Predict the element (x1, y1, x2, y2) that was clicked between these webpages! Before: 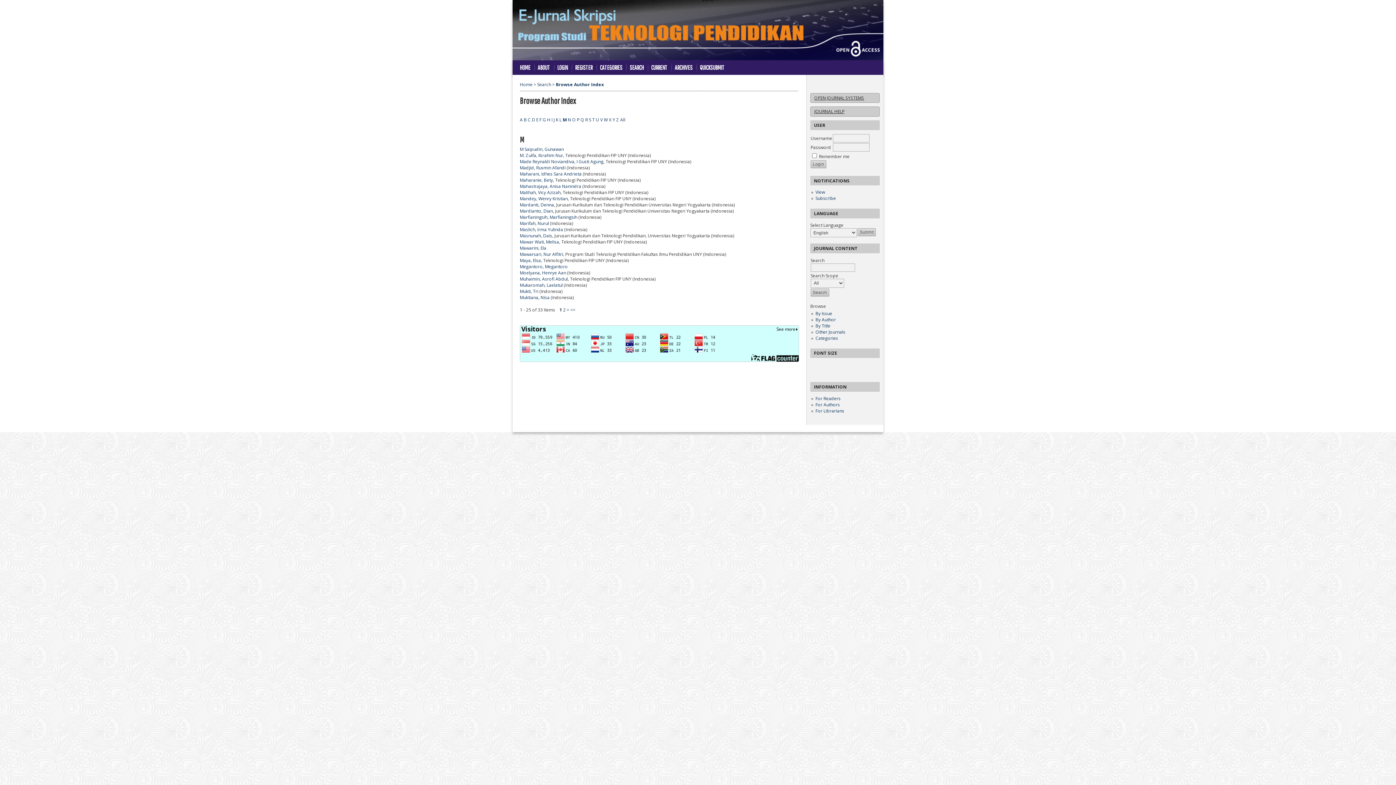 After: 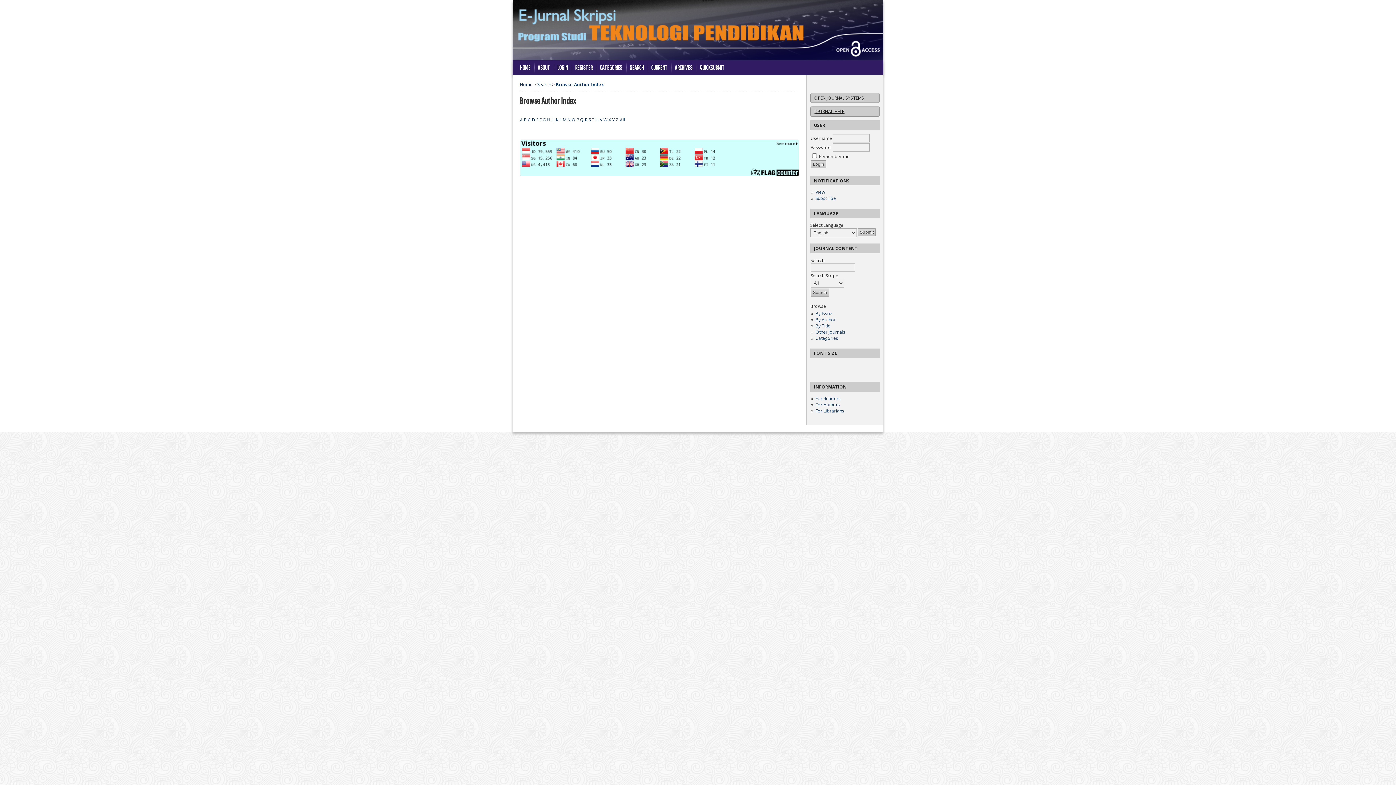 Action: bbox: (580, 116, 584, 122) label: Q